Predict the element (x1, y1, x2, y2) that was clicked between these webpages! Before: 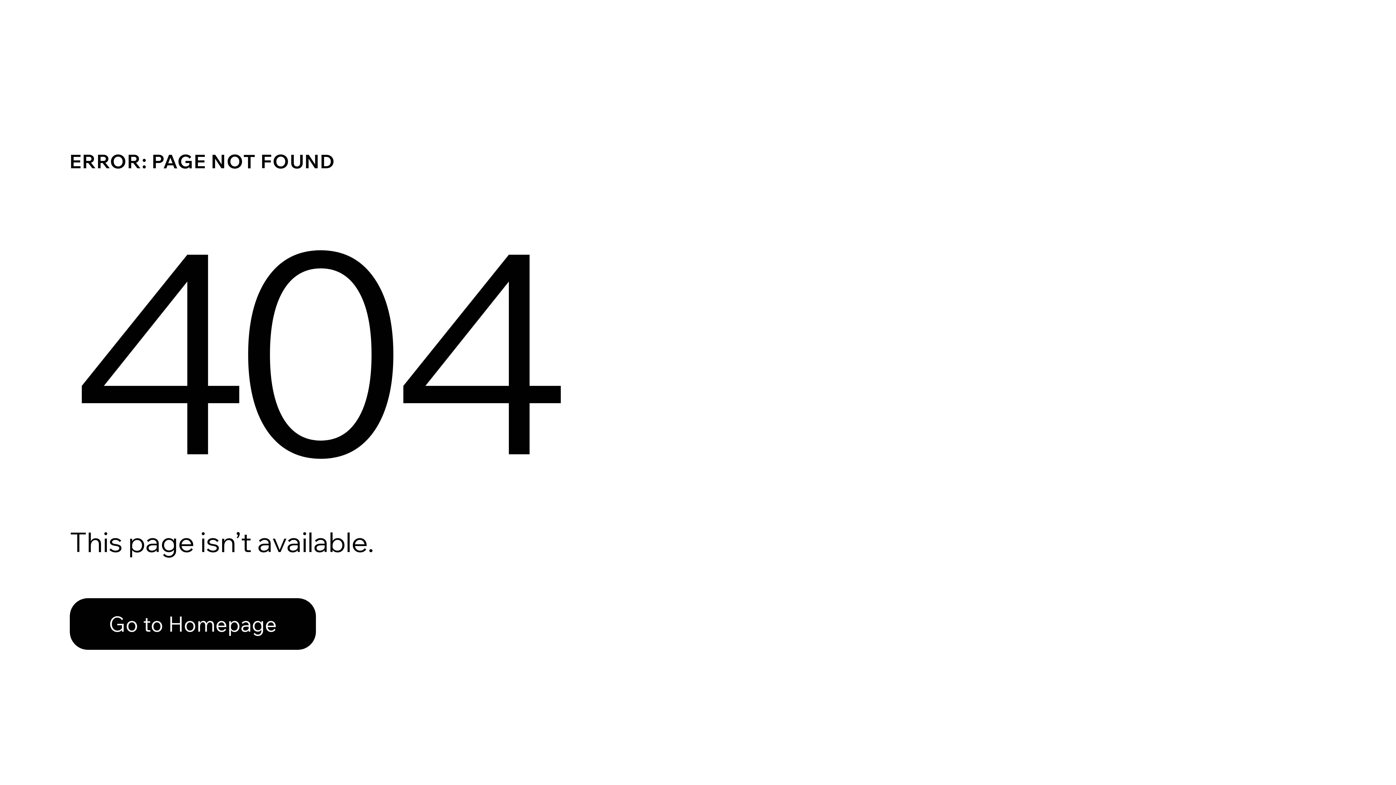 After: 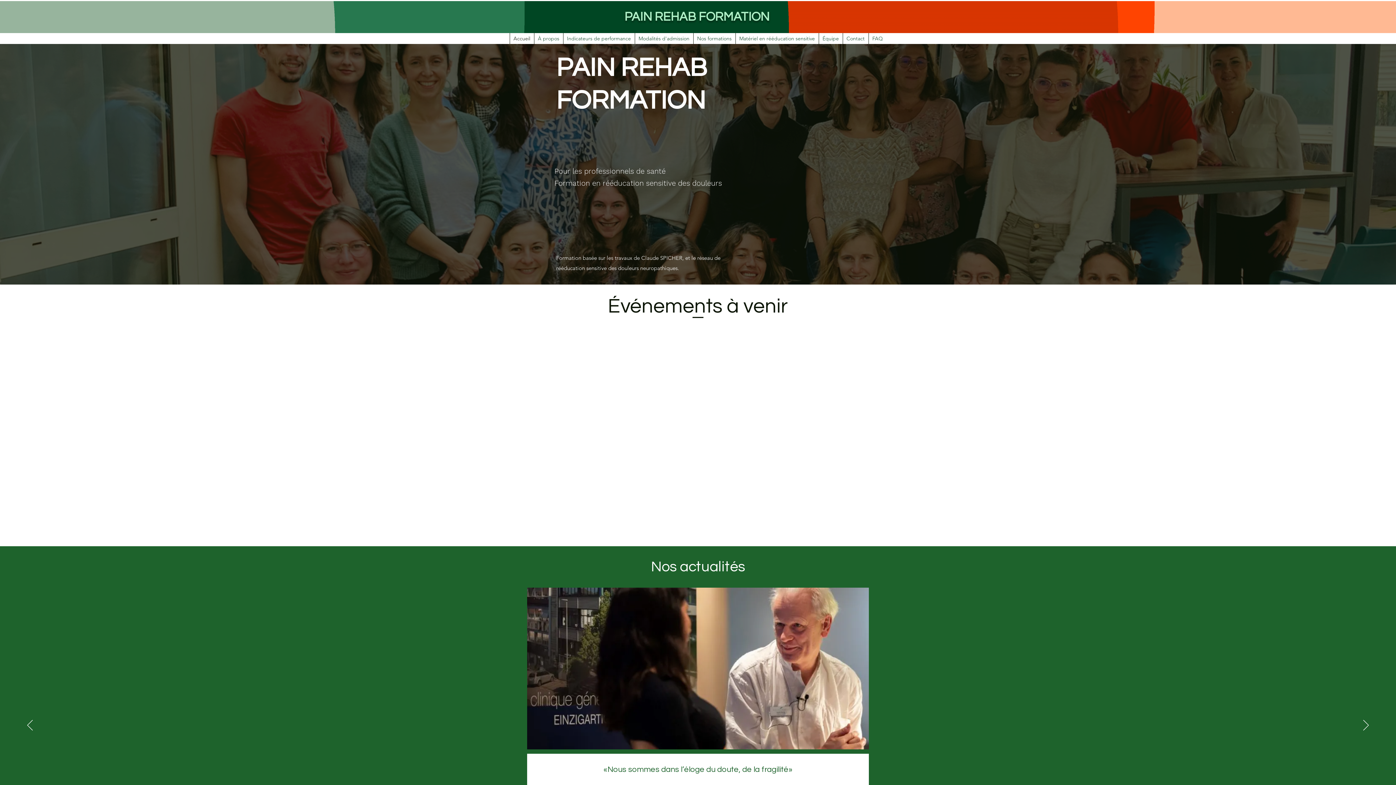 Action: bbox: (69, 582, 768, 659) label: Go to Homepage